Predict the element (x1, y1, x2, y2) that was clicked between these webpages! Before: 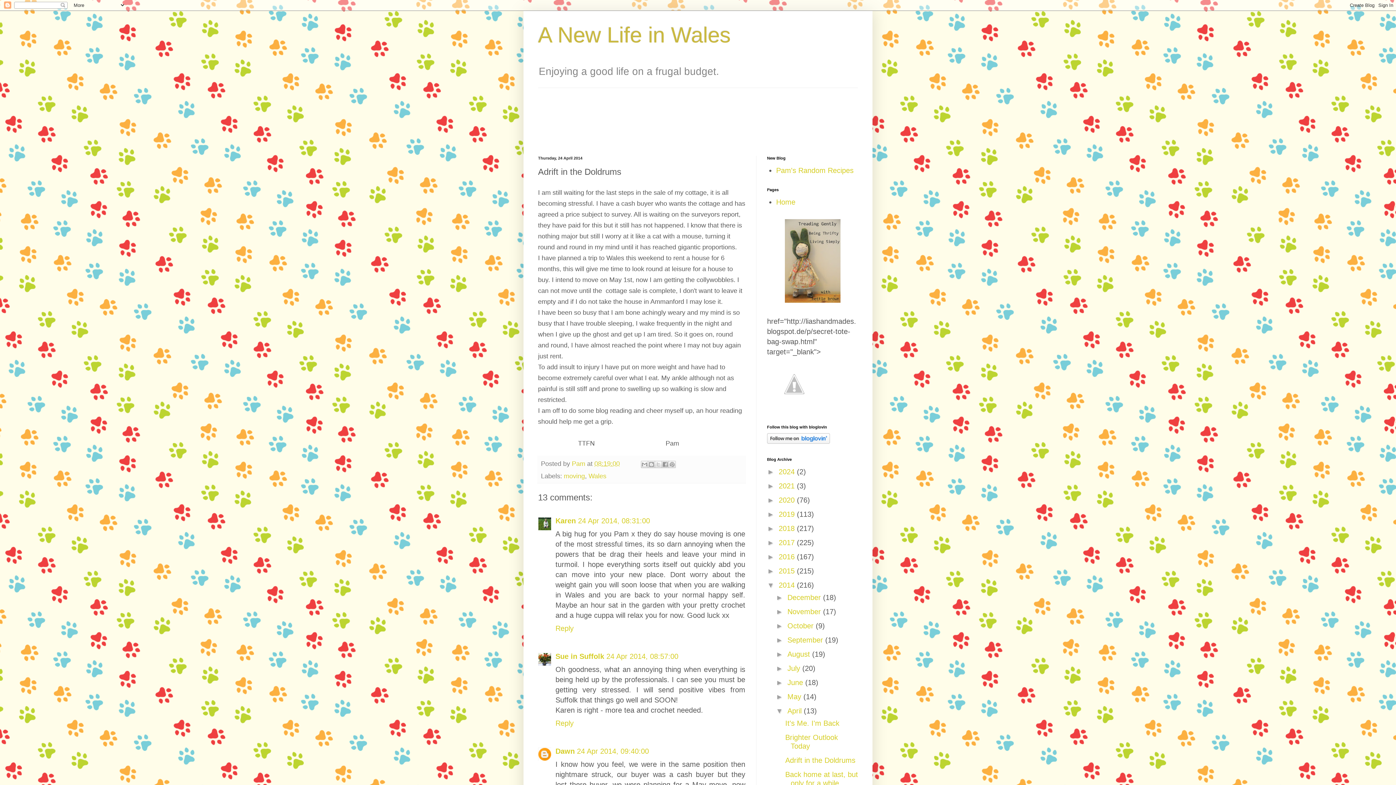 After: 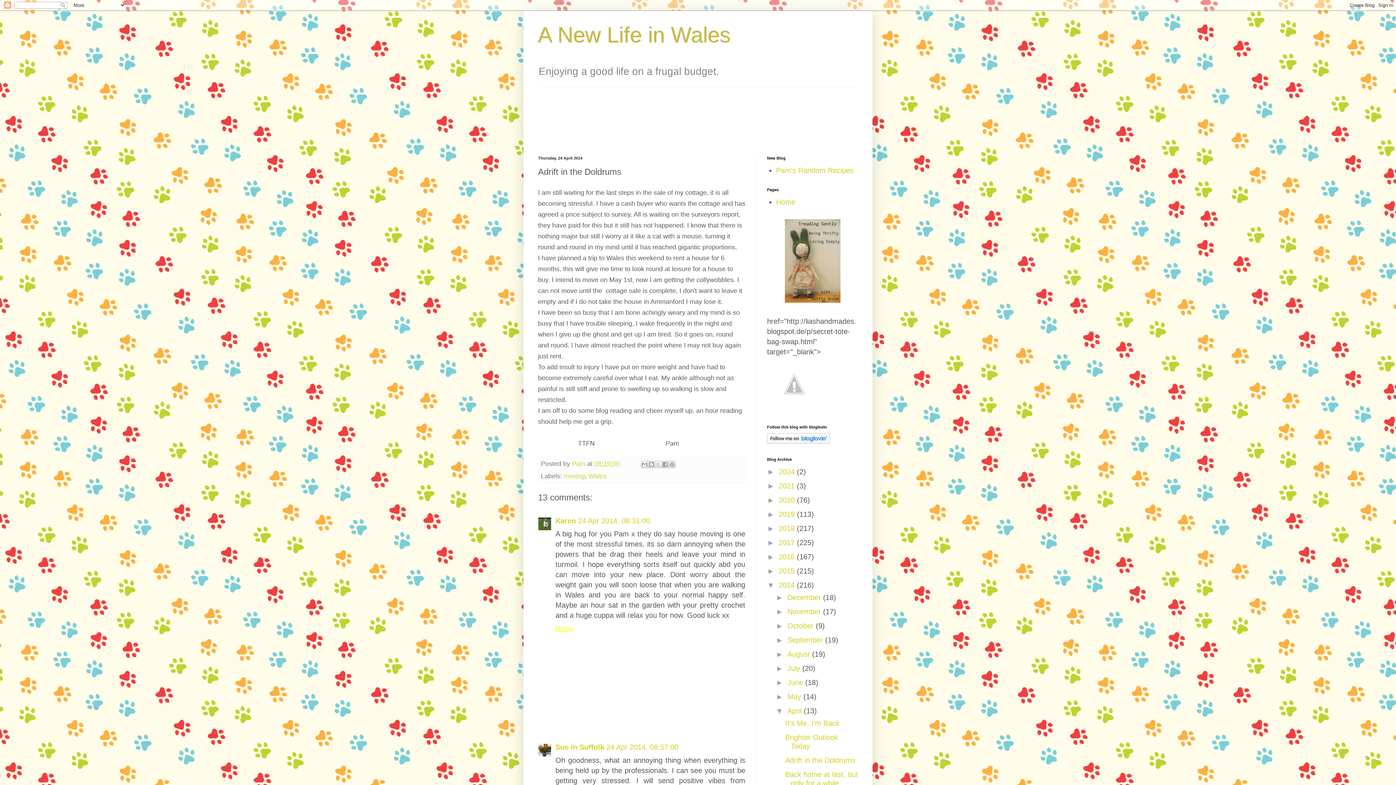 Action: bbox: (555, 622, 575, 632) label: Reply